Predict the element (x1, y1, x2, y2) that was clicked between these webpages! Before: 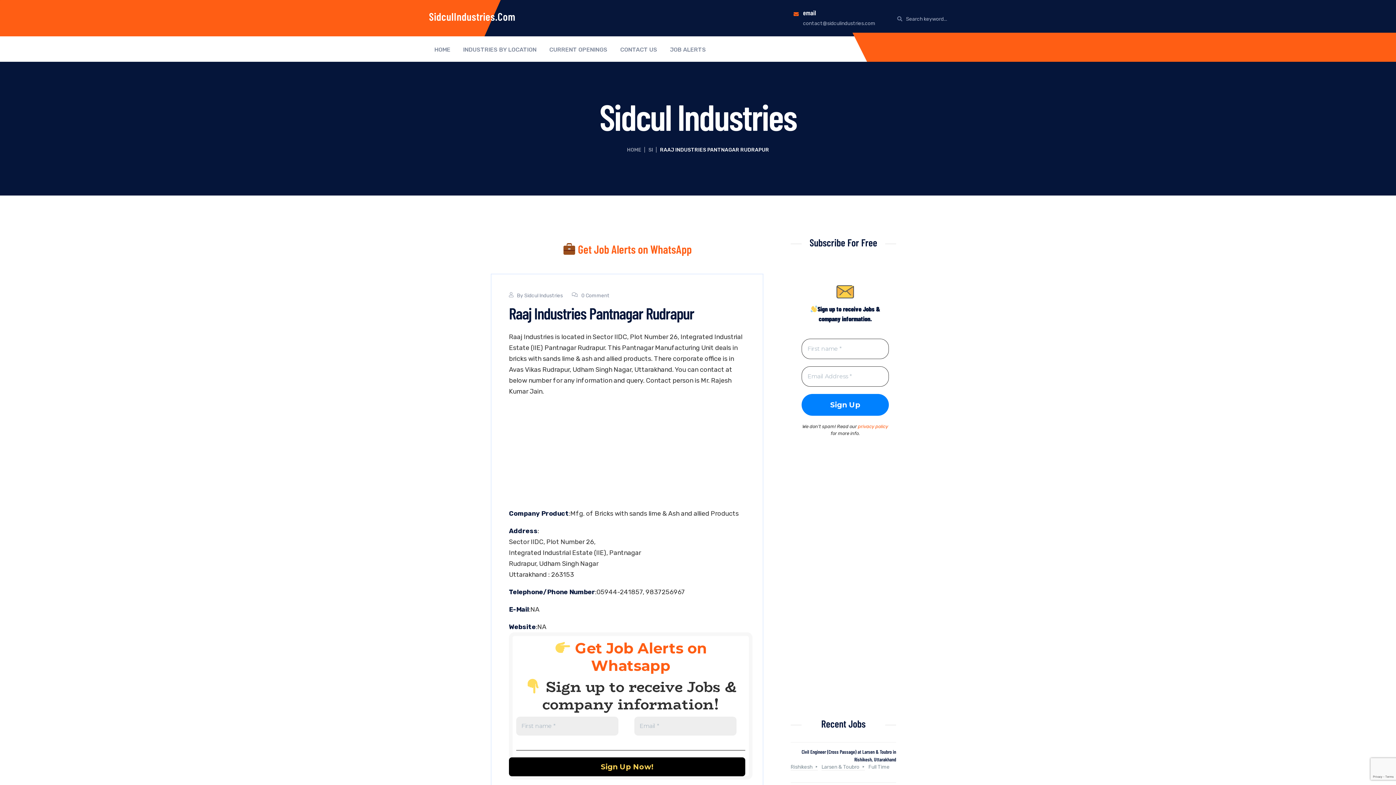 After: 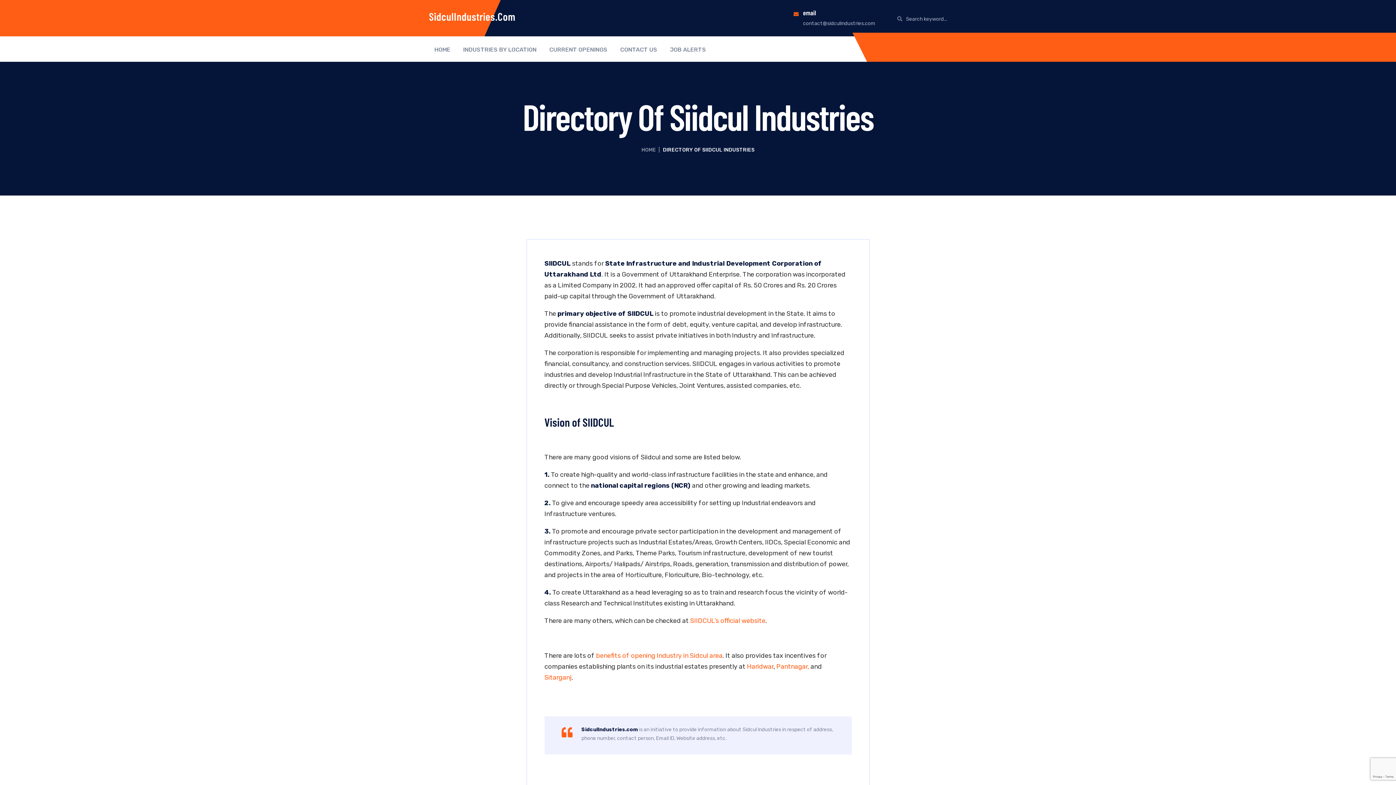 Action: bbox: (429, 9, 515, 22) label: SidculIndustries.Com